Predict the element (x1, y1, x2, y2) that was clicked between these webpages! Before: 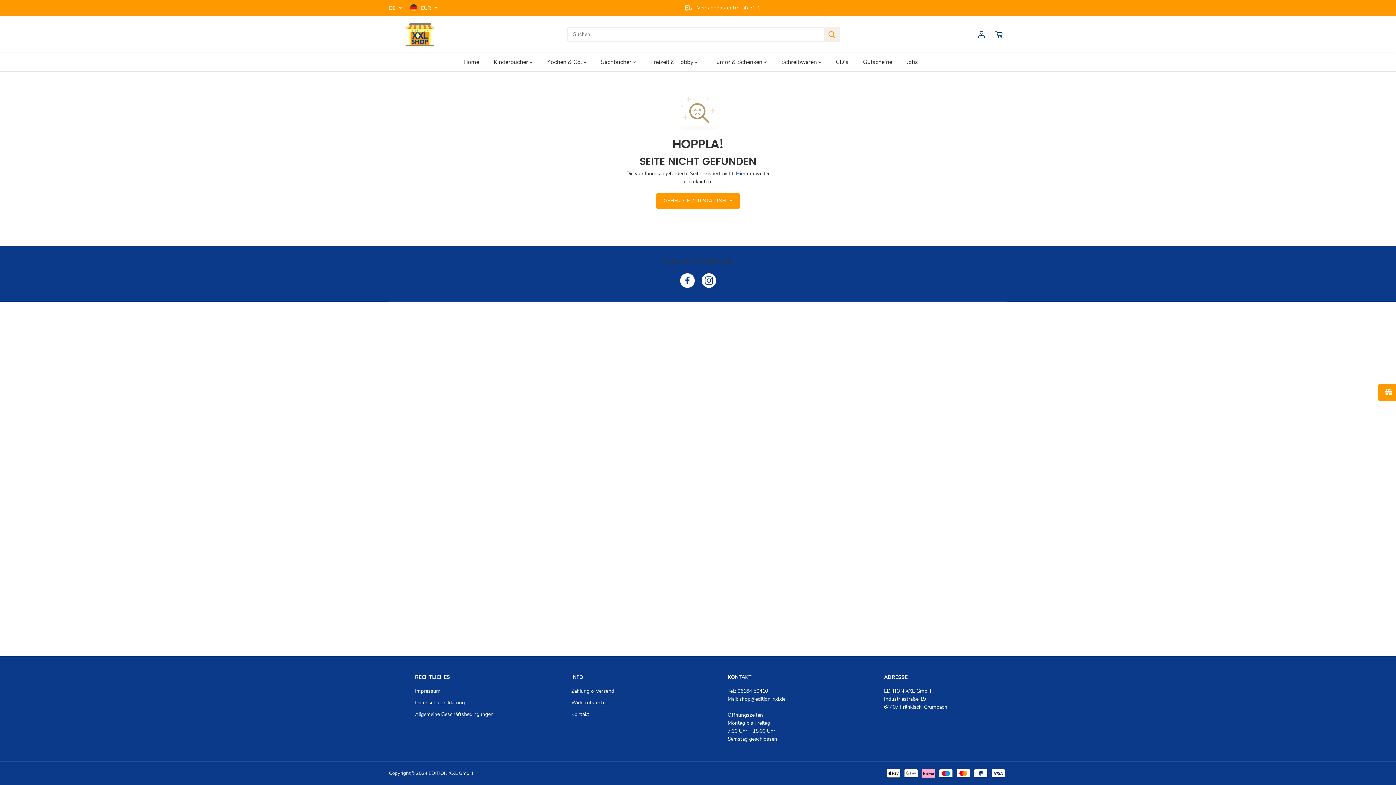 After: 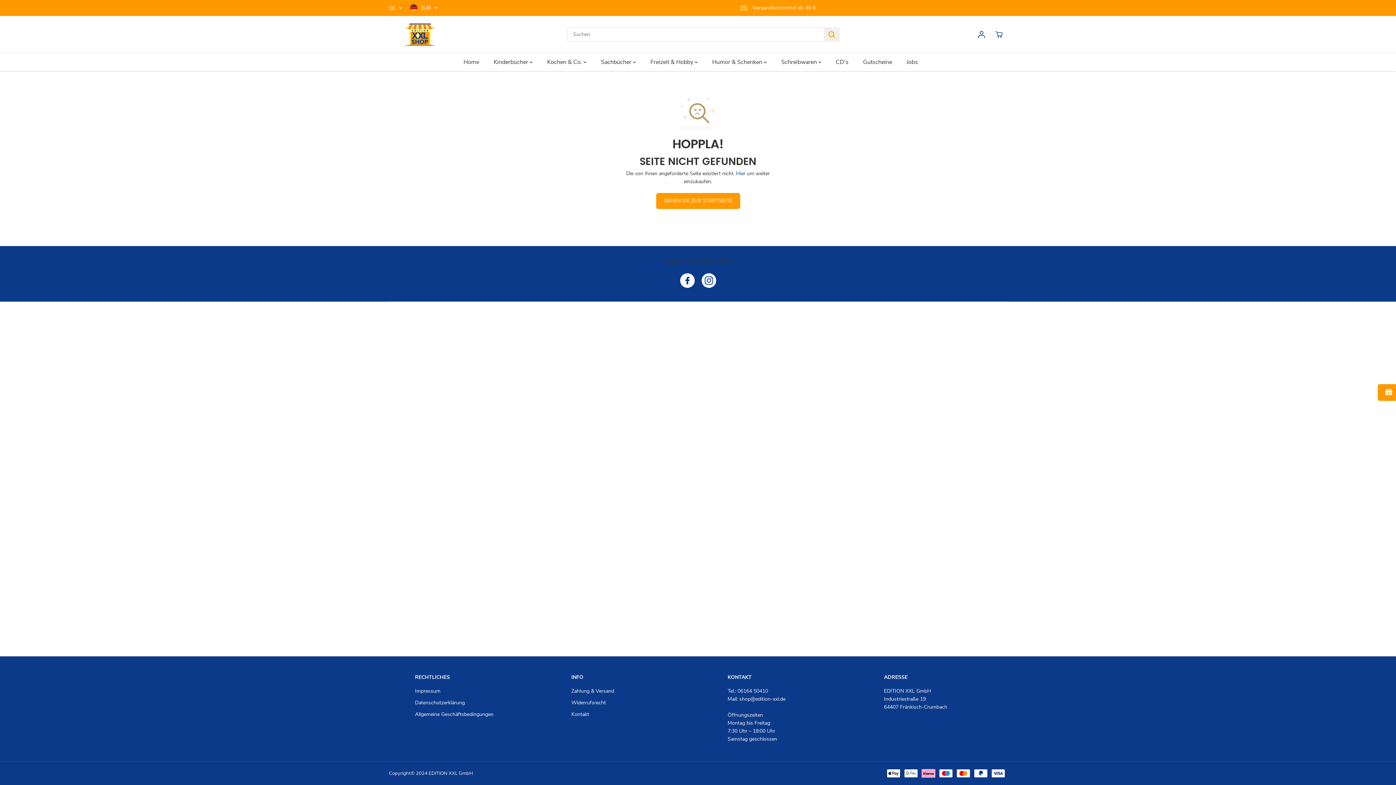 Action: bbox: (737, 688, 768, 694) label: 06164 50410